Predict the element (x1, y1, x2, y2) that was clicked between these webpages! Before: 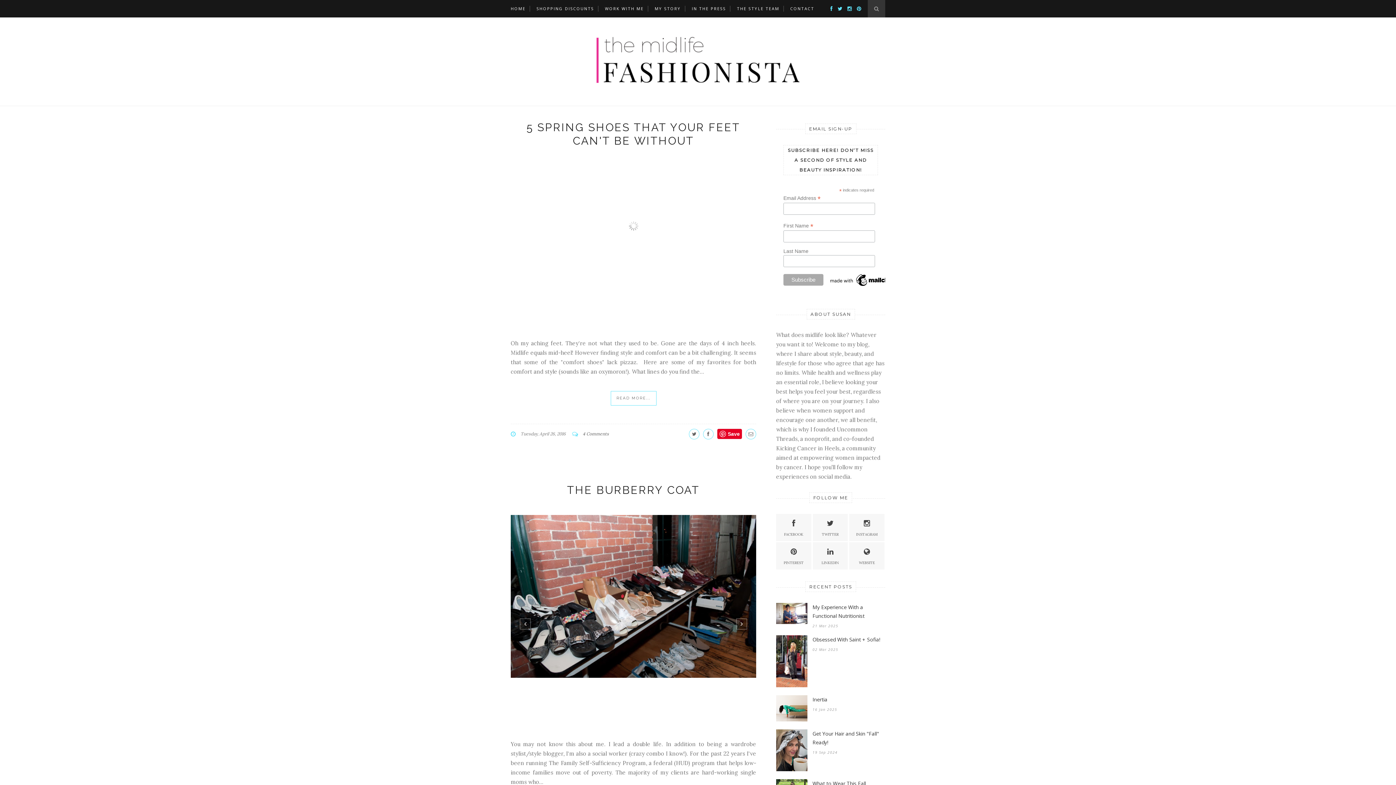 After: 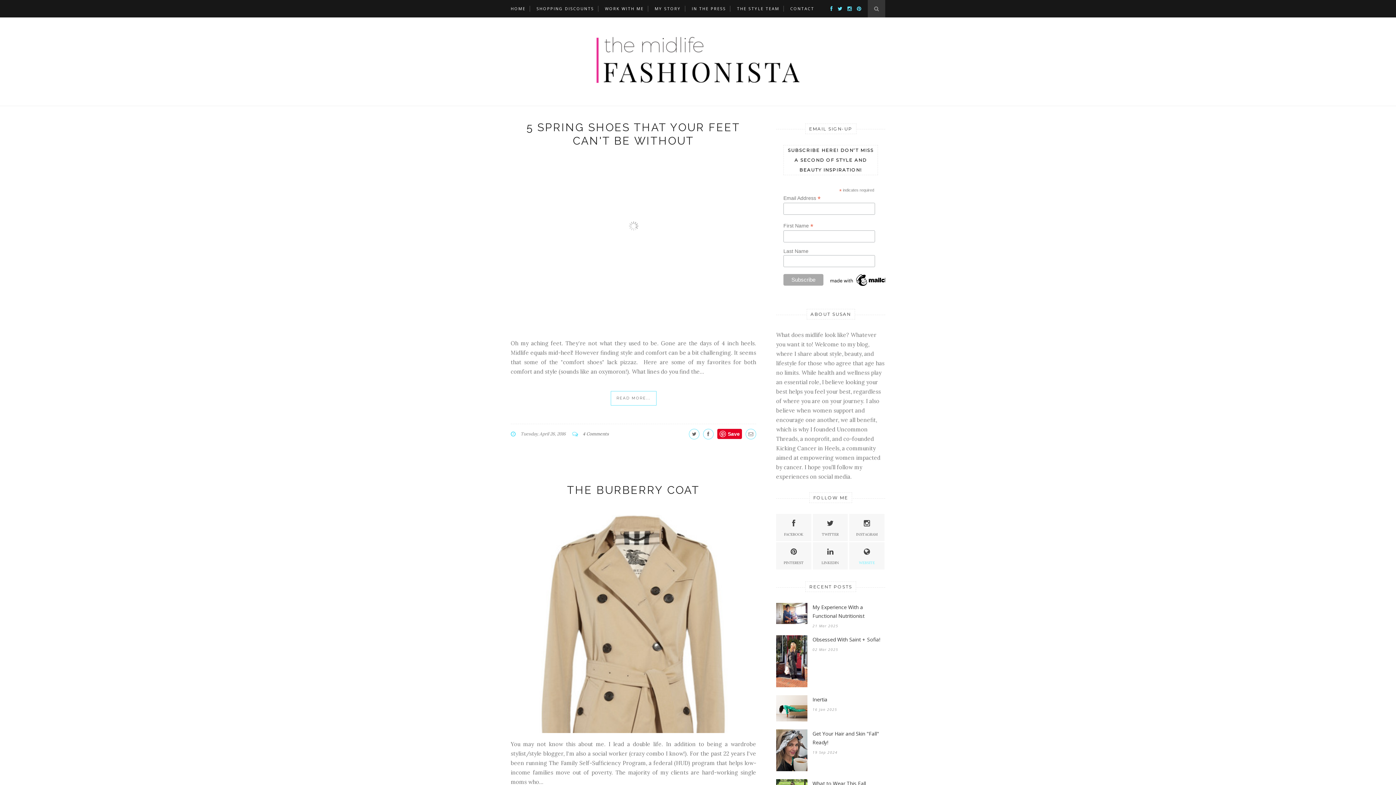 Action: bbox: (849, 546, 884, 565) label: WEBSITE